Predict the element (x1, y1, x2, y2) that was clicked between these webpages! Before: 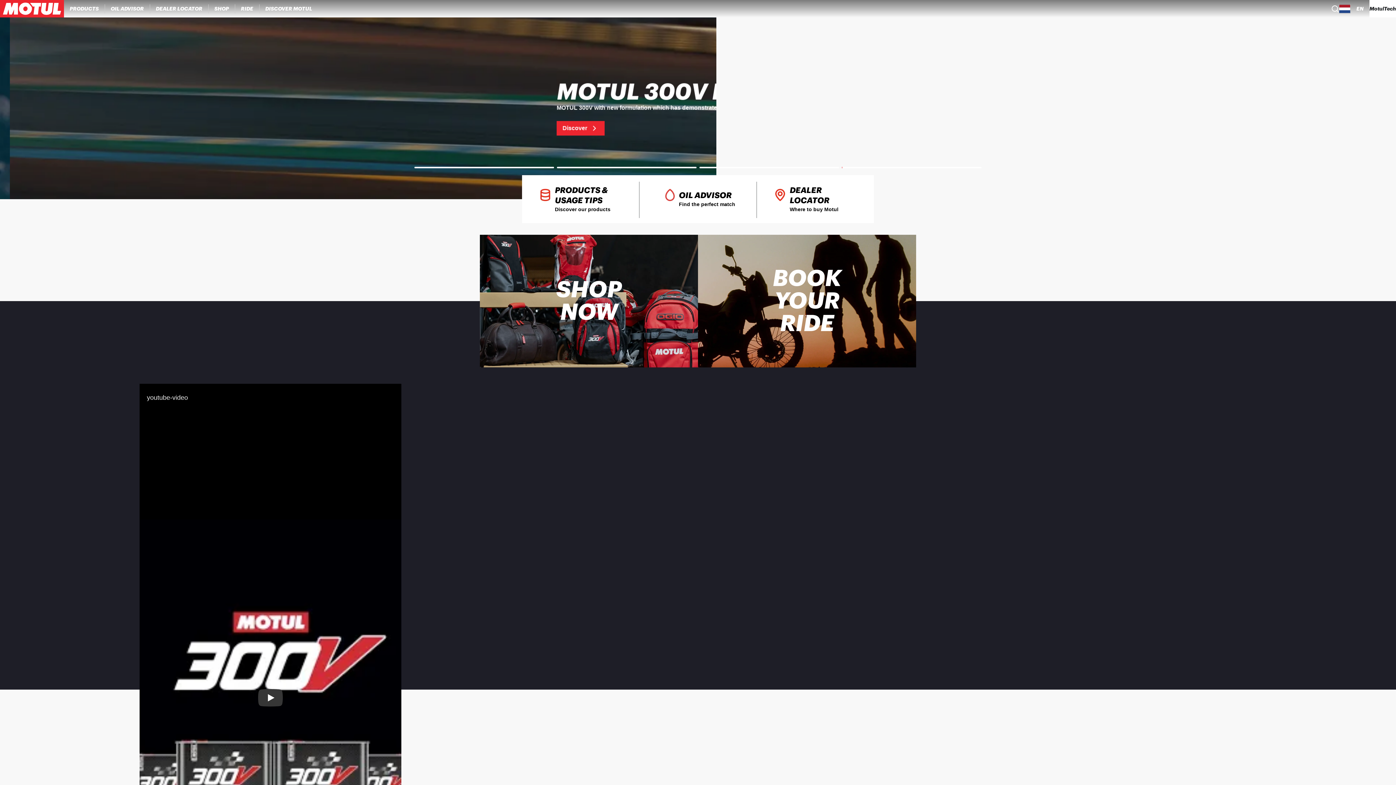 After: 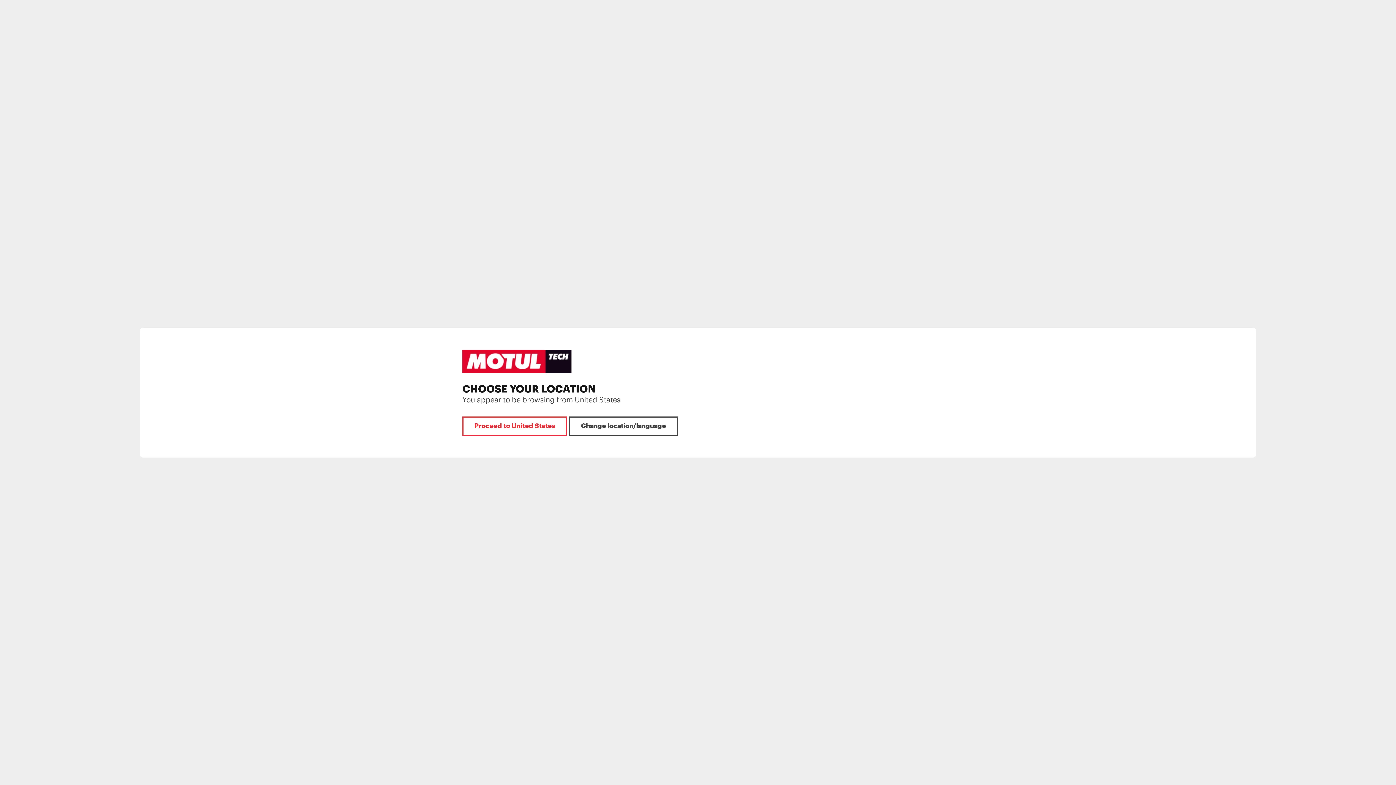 Action: label: Motul Tech bbox: (1369, 0, 1396, 17)